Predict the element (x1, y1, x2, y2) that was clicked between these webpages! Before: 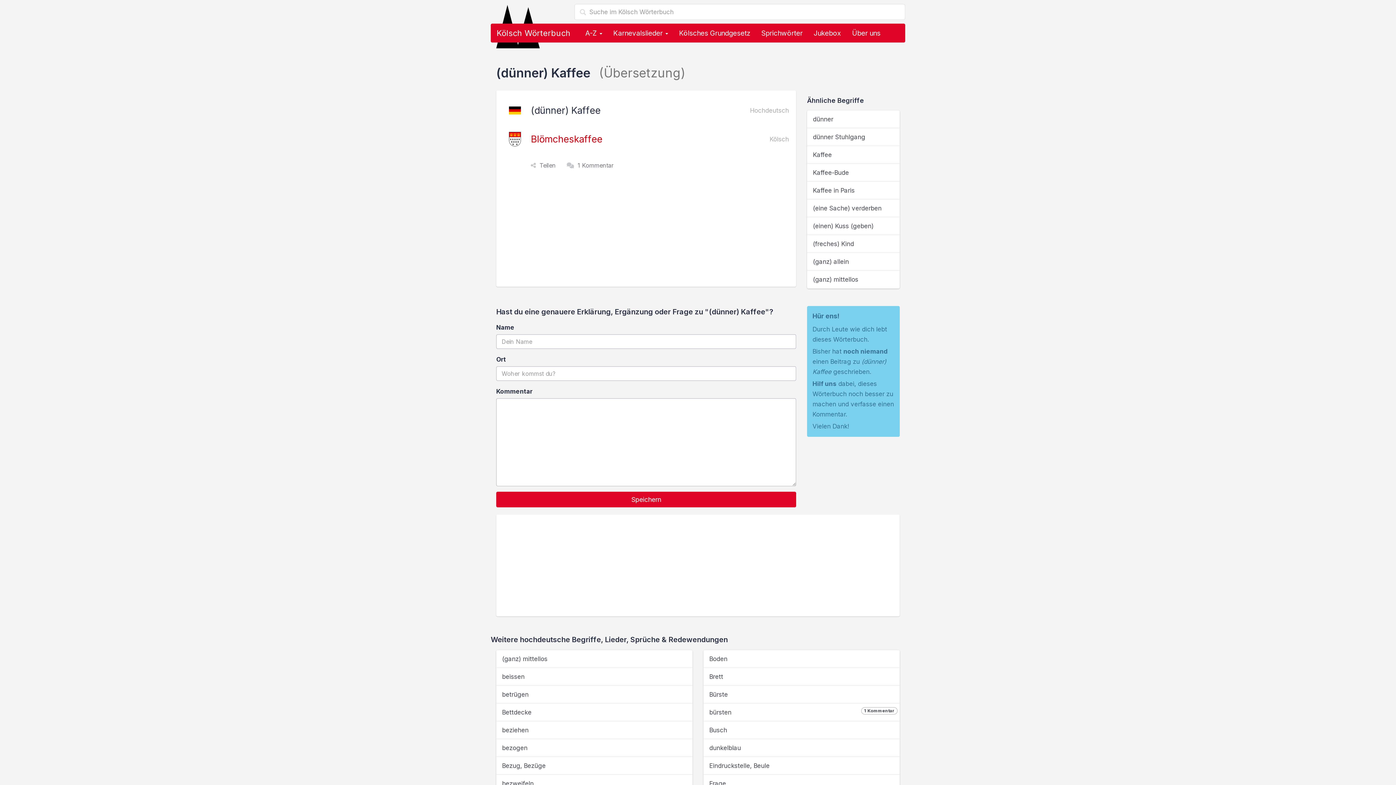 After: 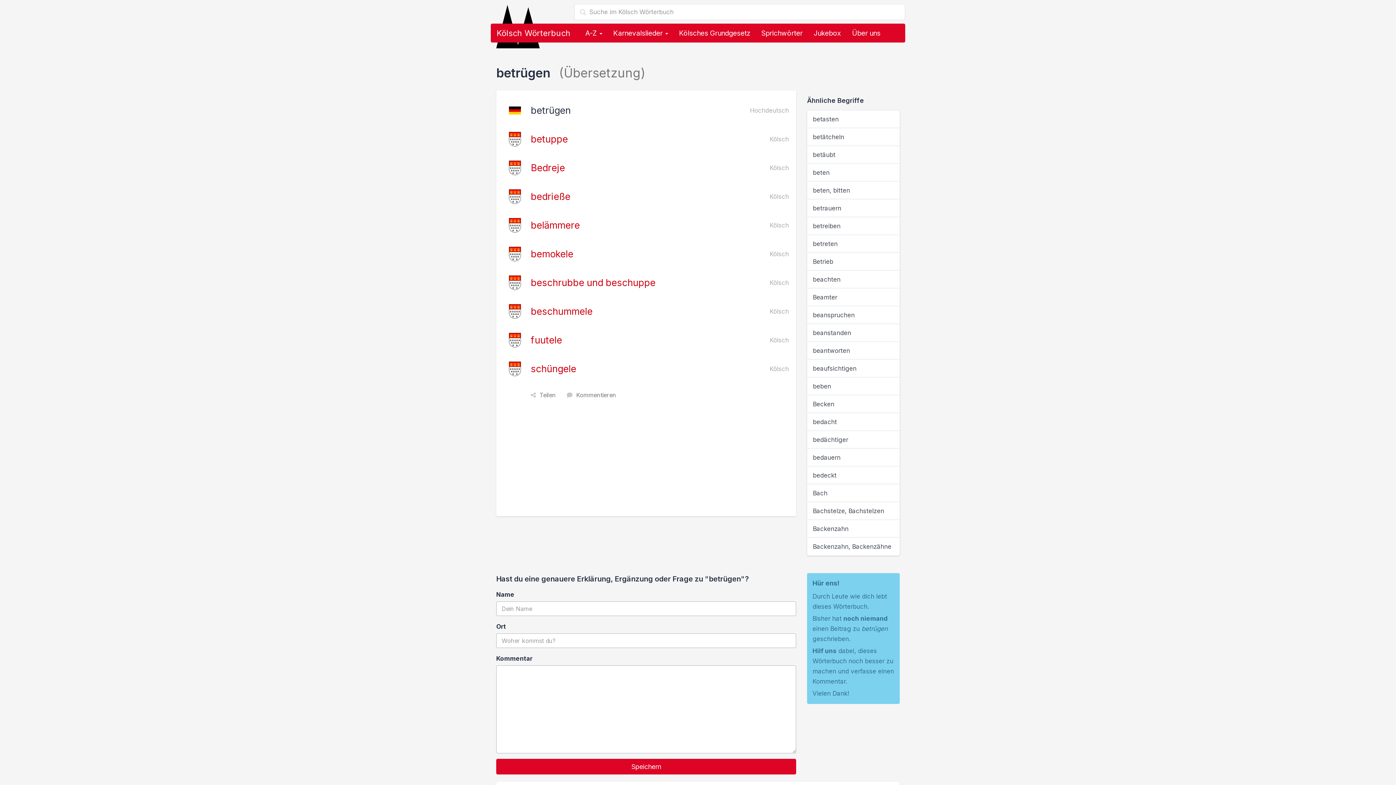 Action: label: betrügen bbox: (496, 685, 692, 704)